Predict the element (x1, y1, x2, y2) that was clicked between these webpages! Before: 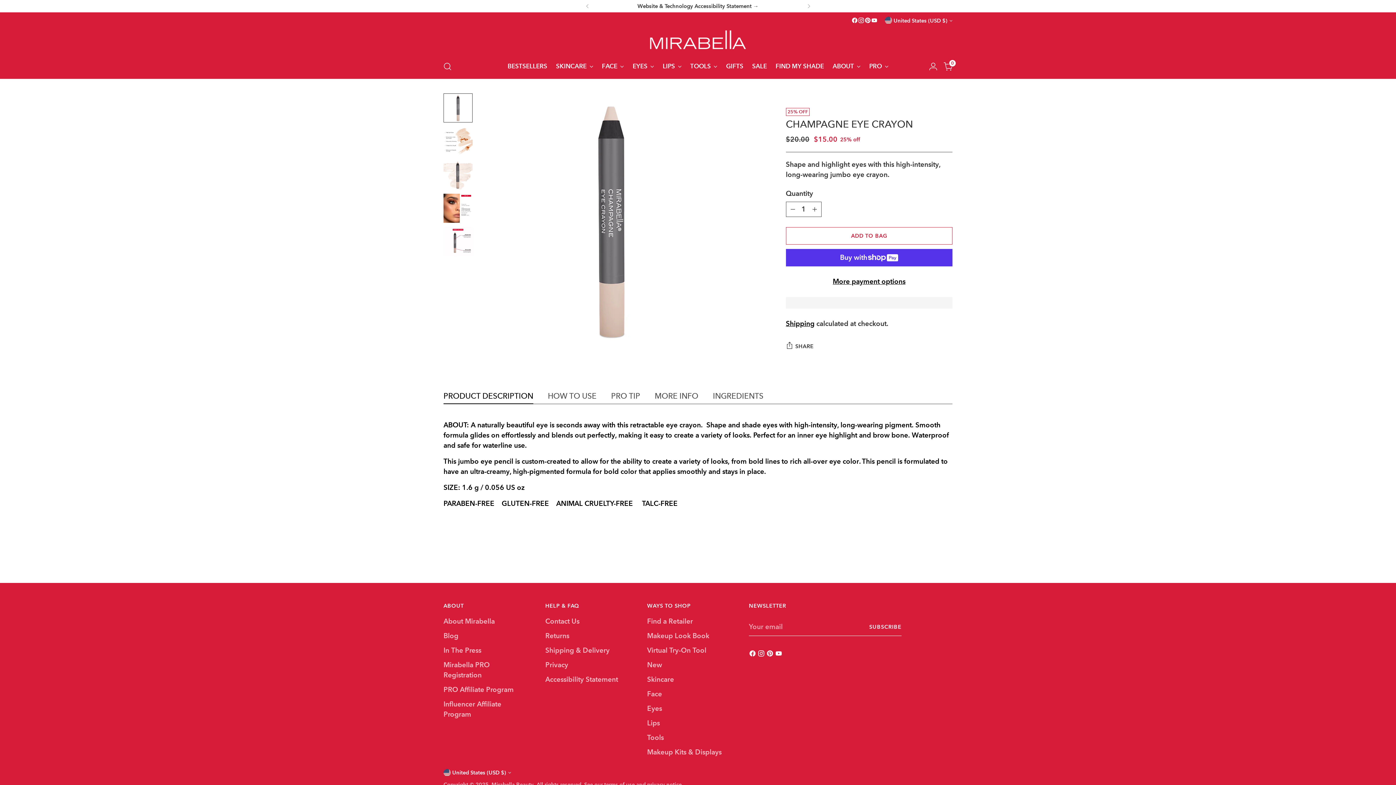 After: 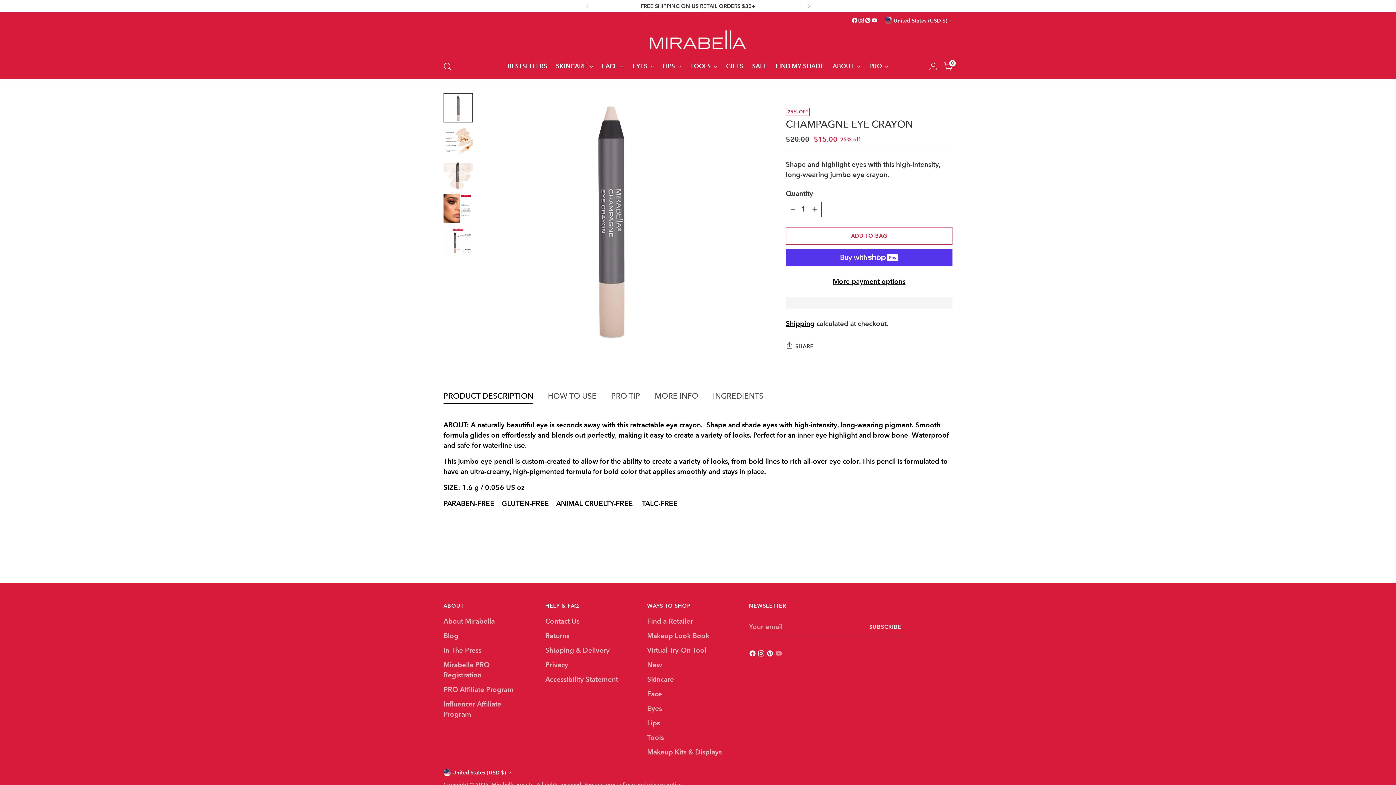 Action: bbox: (775, 650, 784, 660)